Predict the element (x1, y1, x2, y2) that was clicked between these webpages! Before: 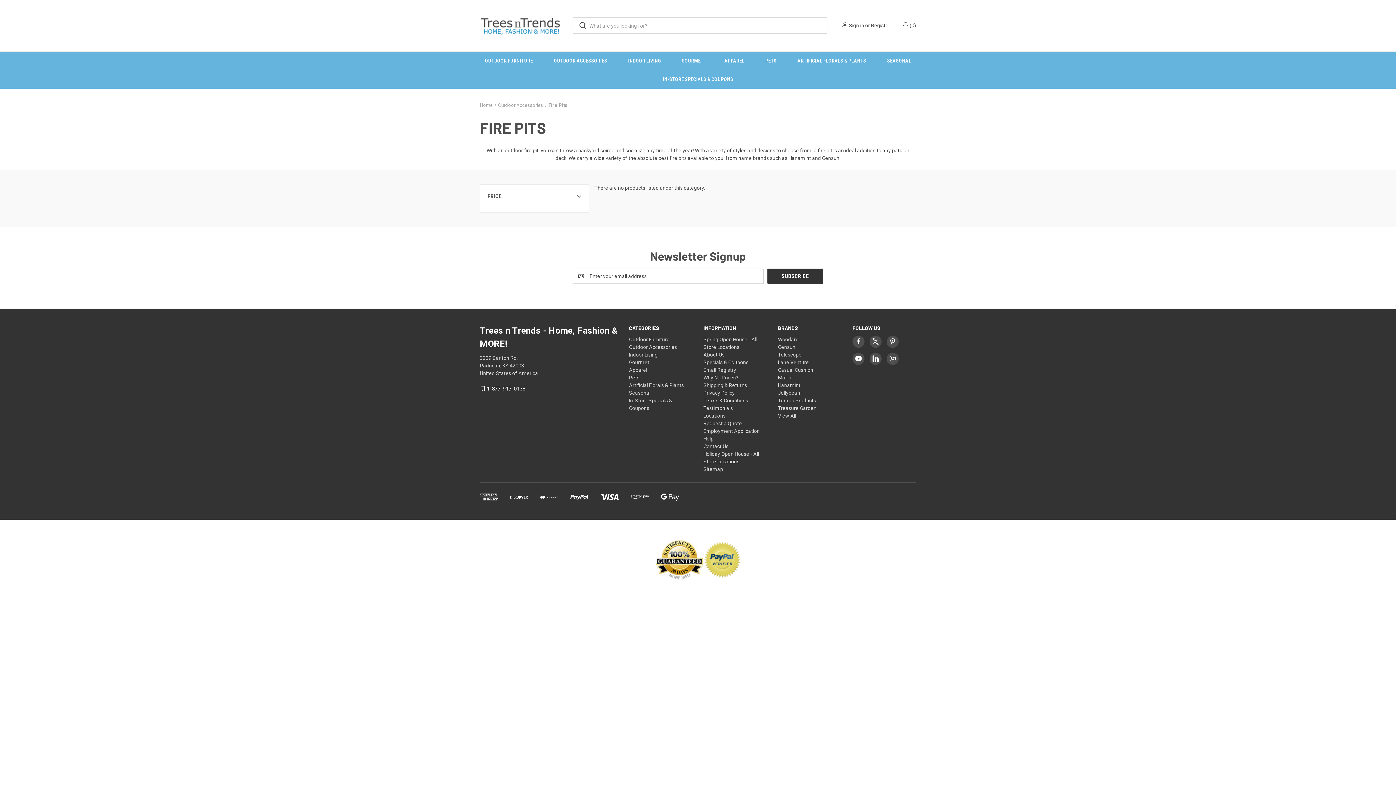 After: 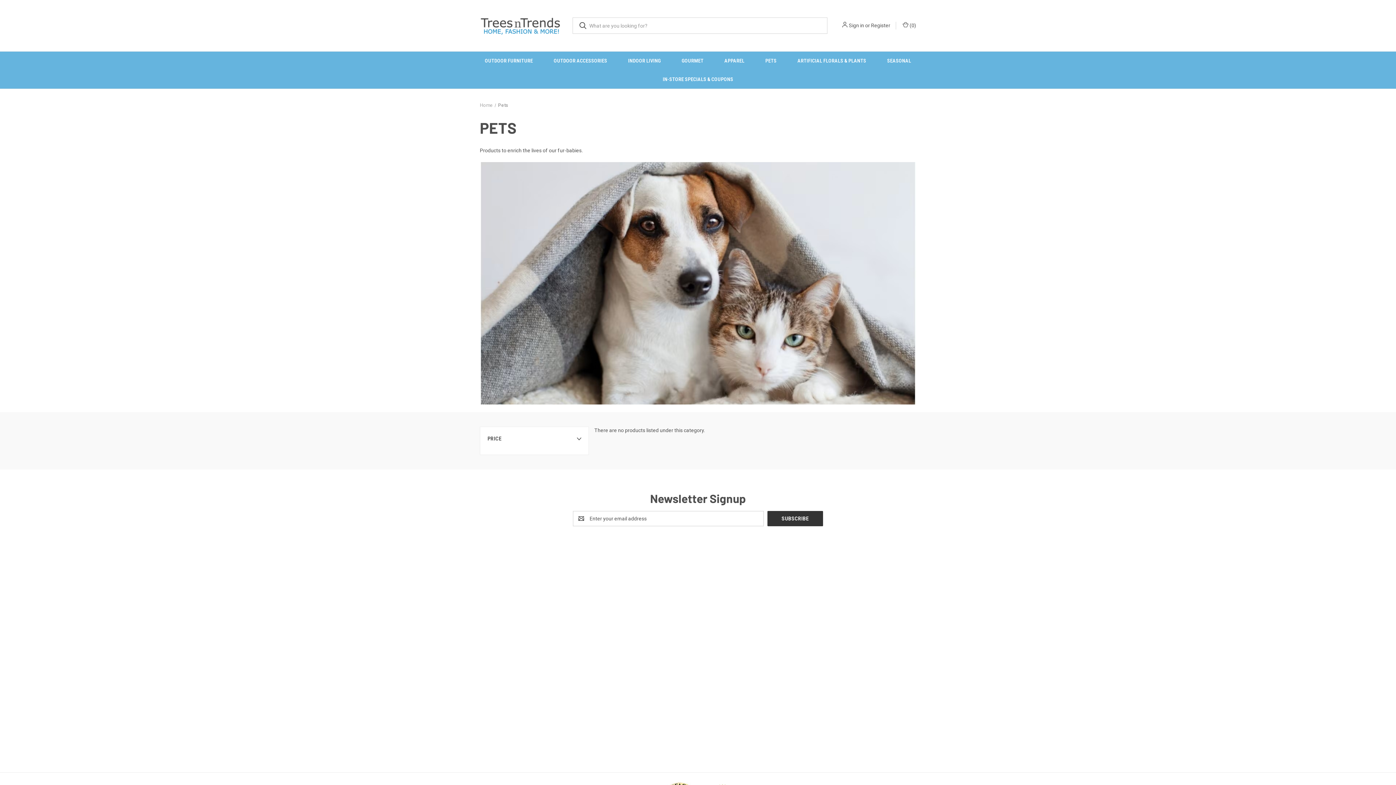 Action: bbox: (629, 374, 639, 380) label: Pets